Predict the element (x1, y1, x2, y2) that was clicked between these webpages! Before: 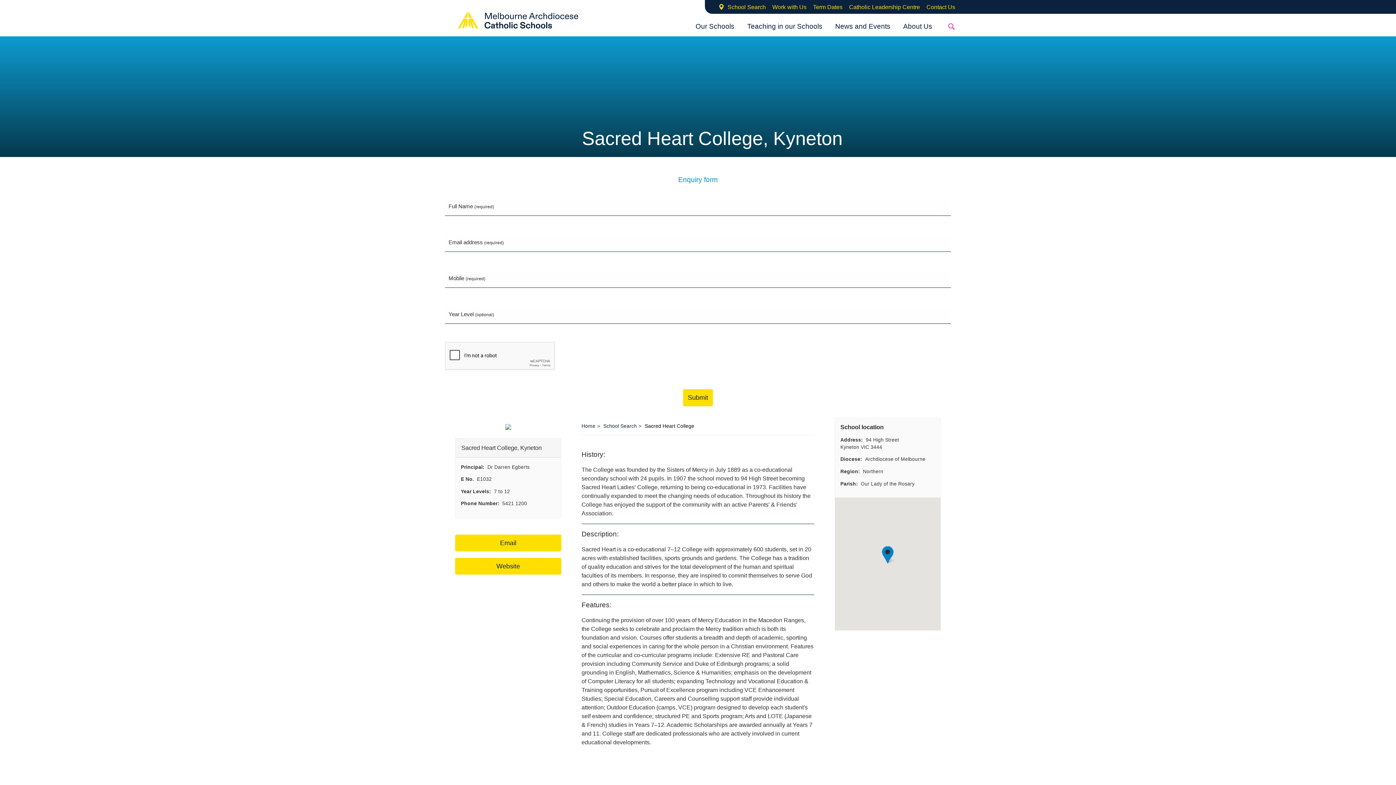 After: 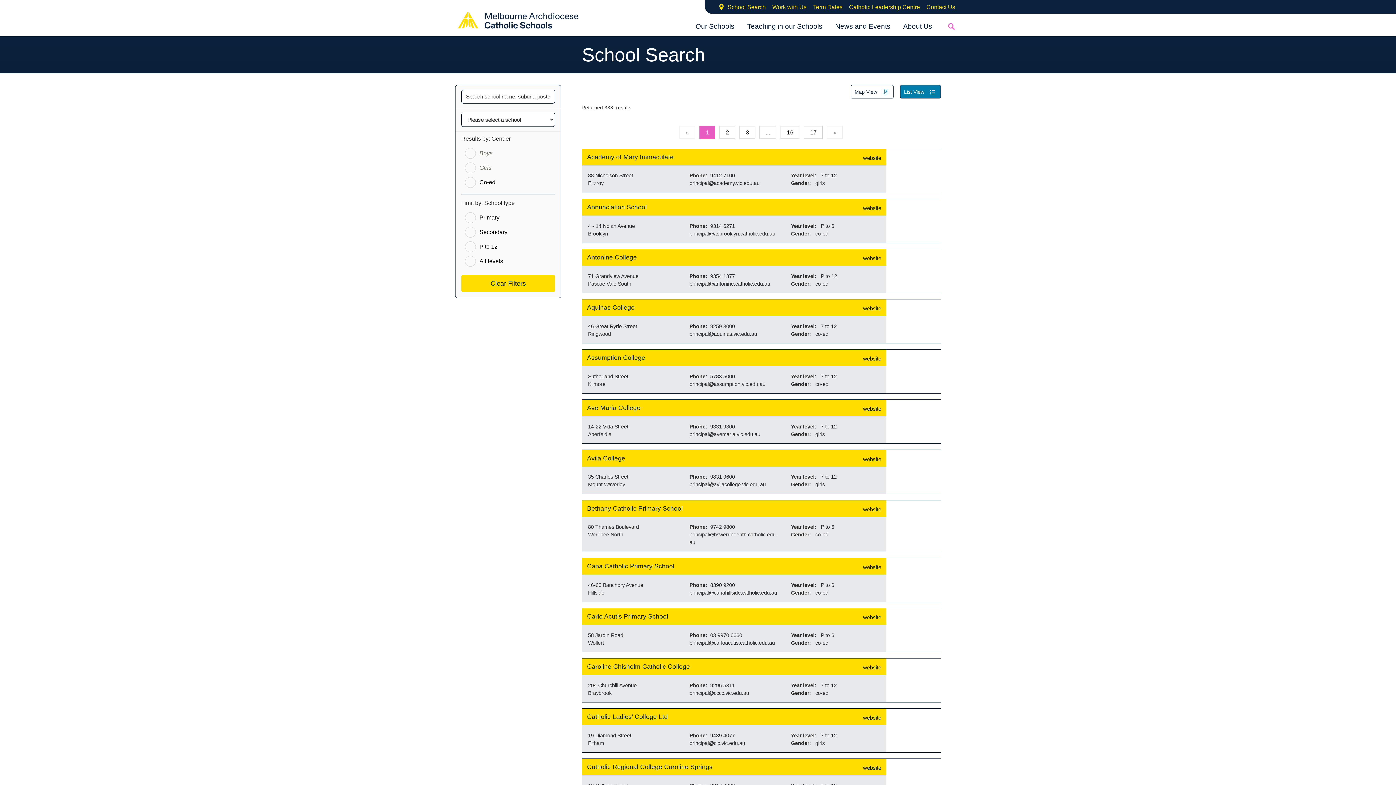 Action: label: School Search bbox: (603, 423, 643, 429)